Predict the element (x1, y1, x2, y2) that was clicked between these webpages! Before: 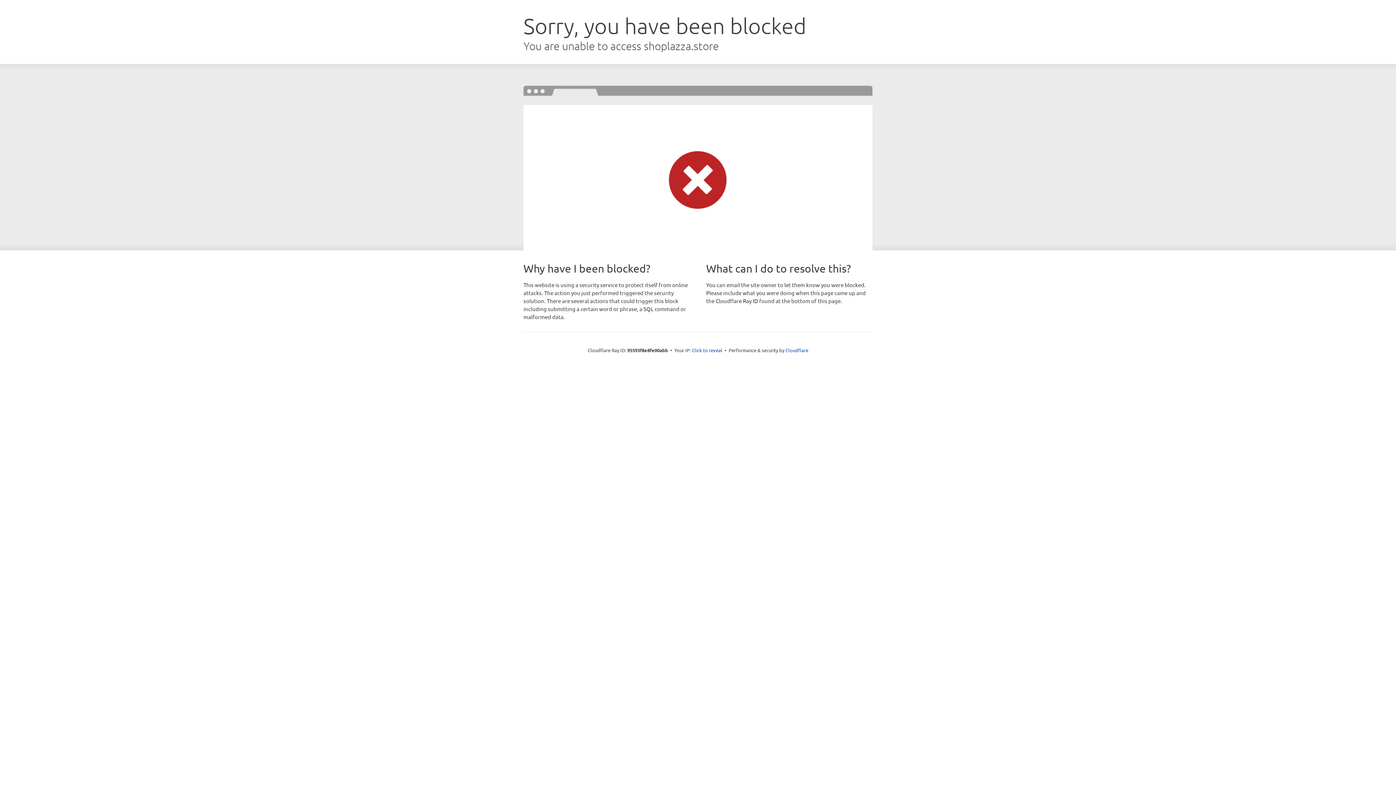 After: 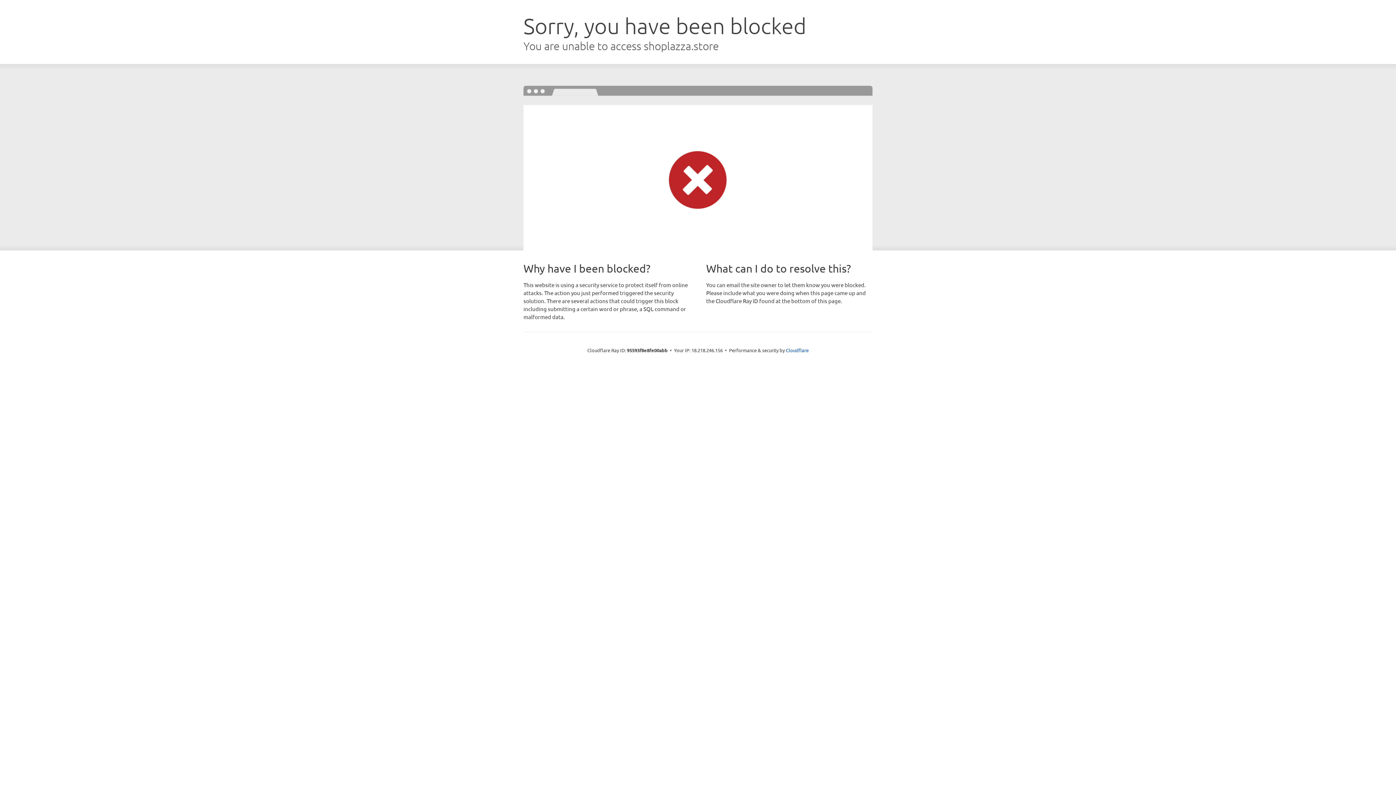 Action: bbox: (692, 346, 722, 353) label: Click to reveal